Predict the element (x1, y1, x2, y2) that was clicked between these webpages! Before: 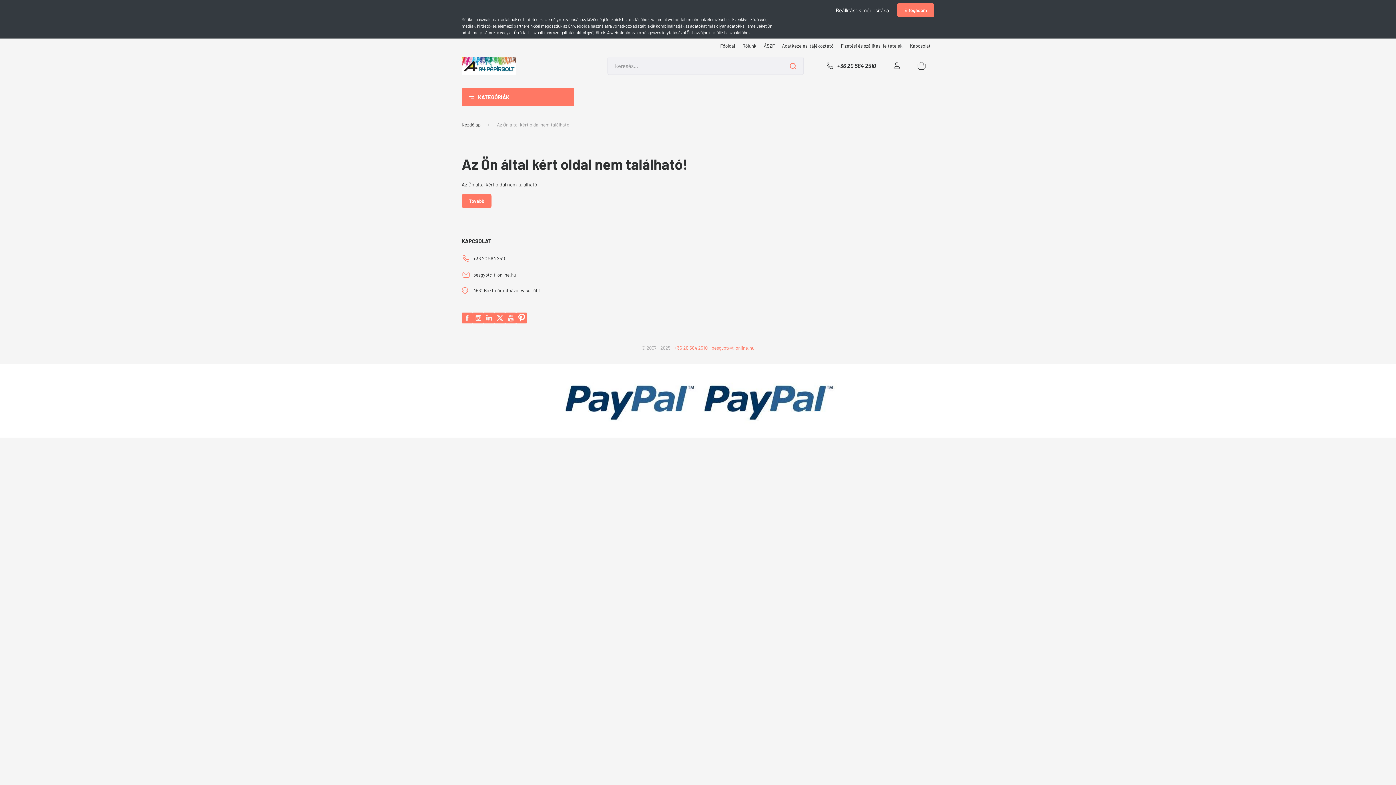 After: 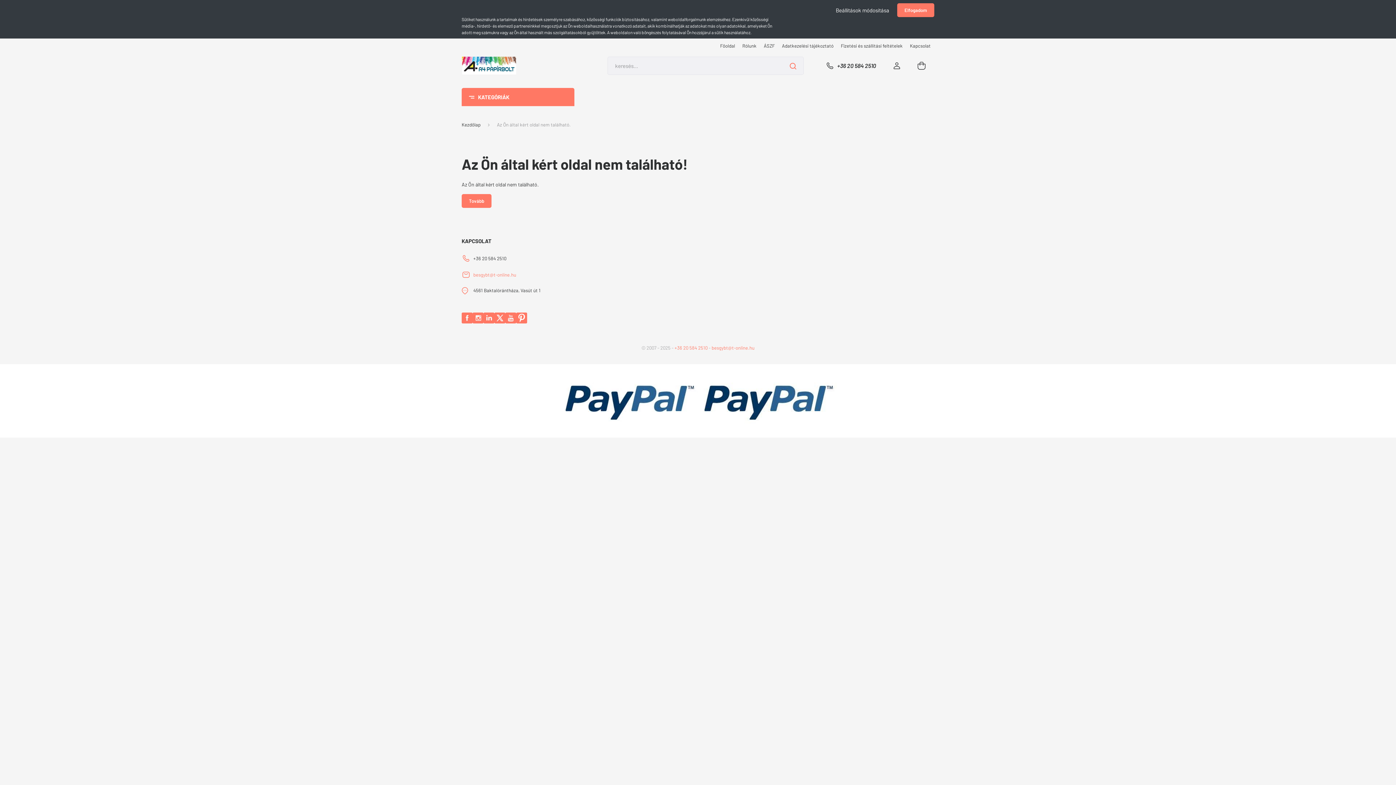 Action: label: besgybt@t-online.hu bbox: (473, 271, 516, 278)